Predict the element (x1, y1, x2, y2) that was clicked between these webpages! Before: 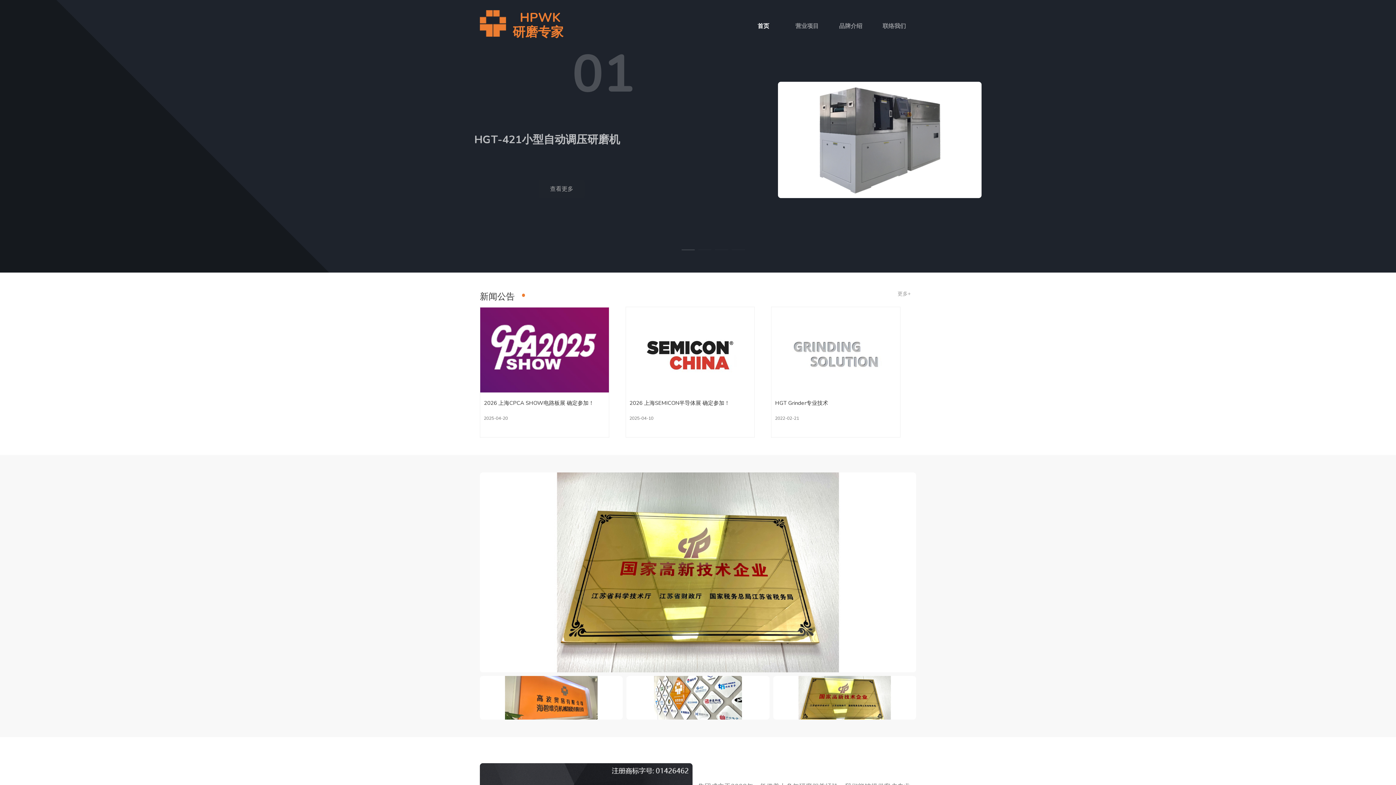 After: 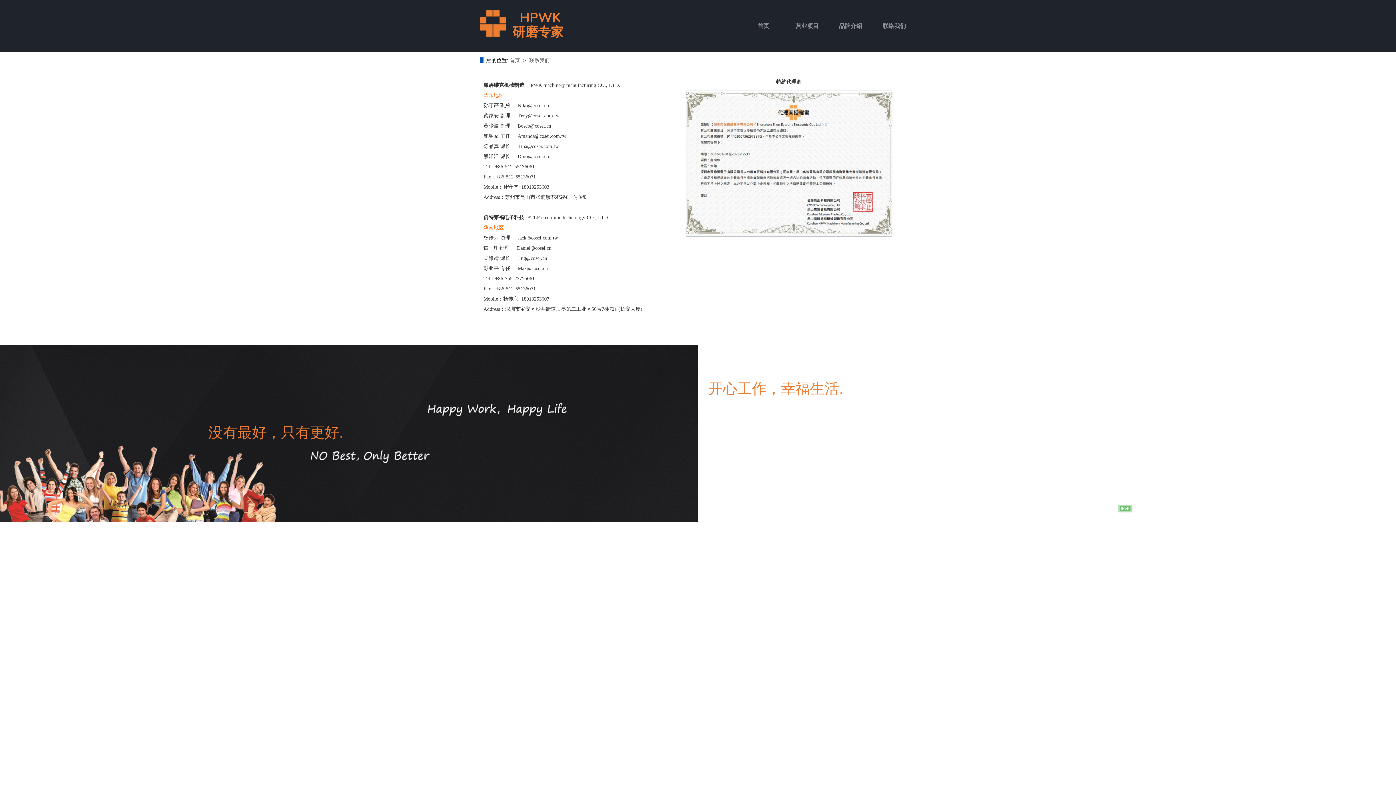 Action: bbox: (872, 18, 916, 33) label: 联络我们